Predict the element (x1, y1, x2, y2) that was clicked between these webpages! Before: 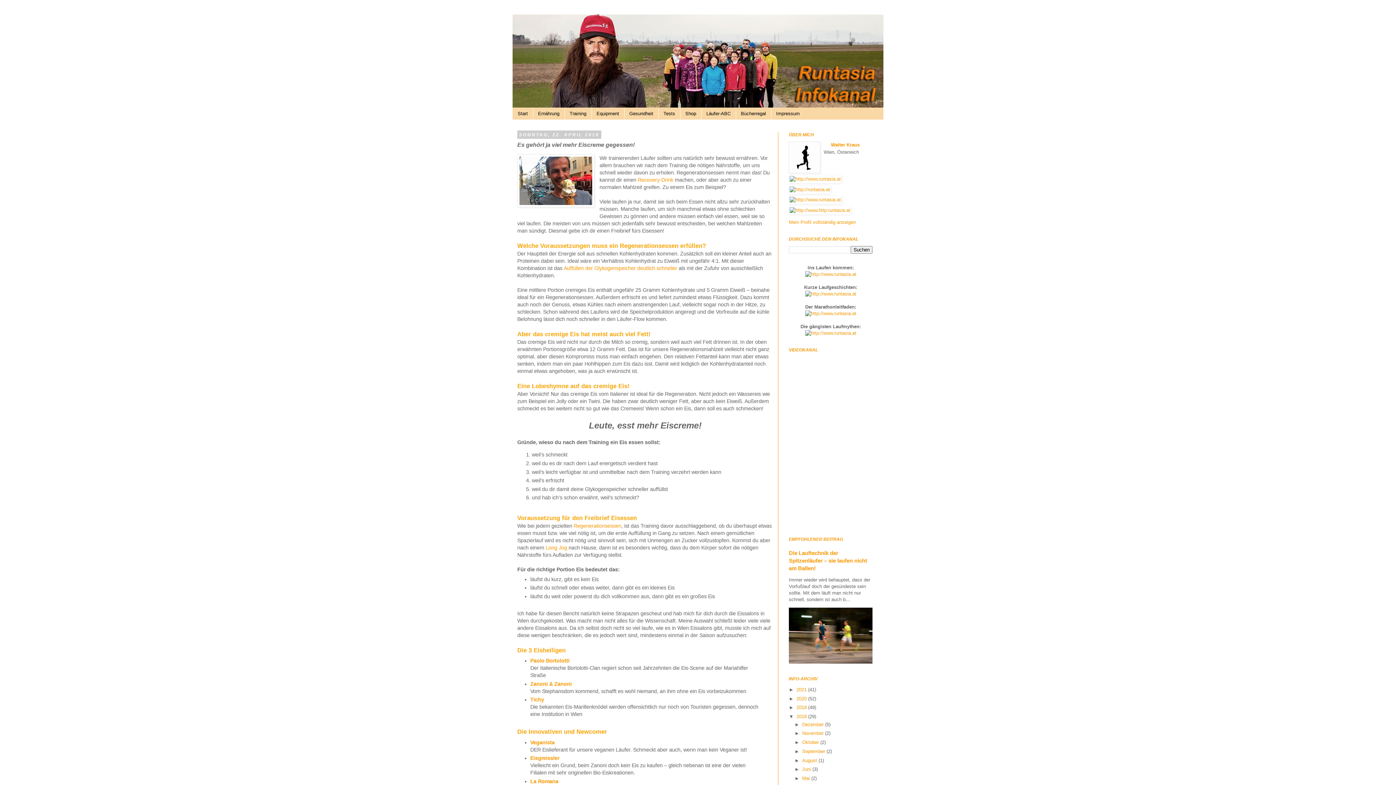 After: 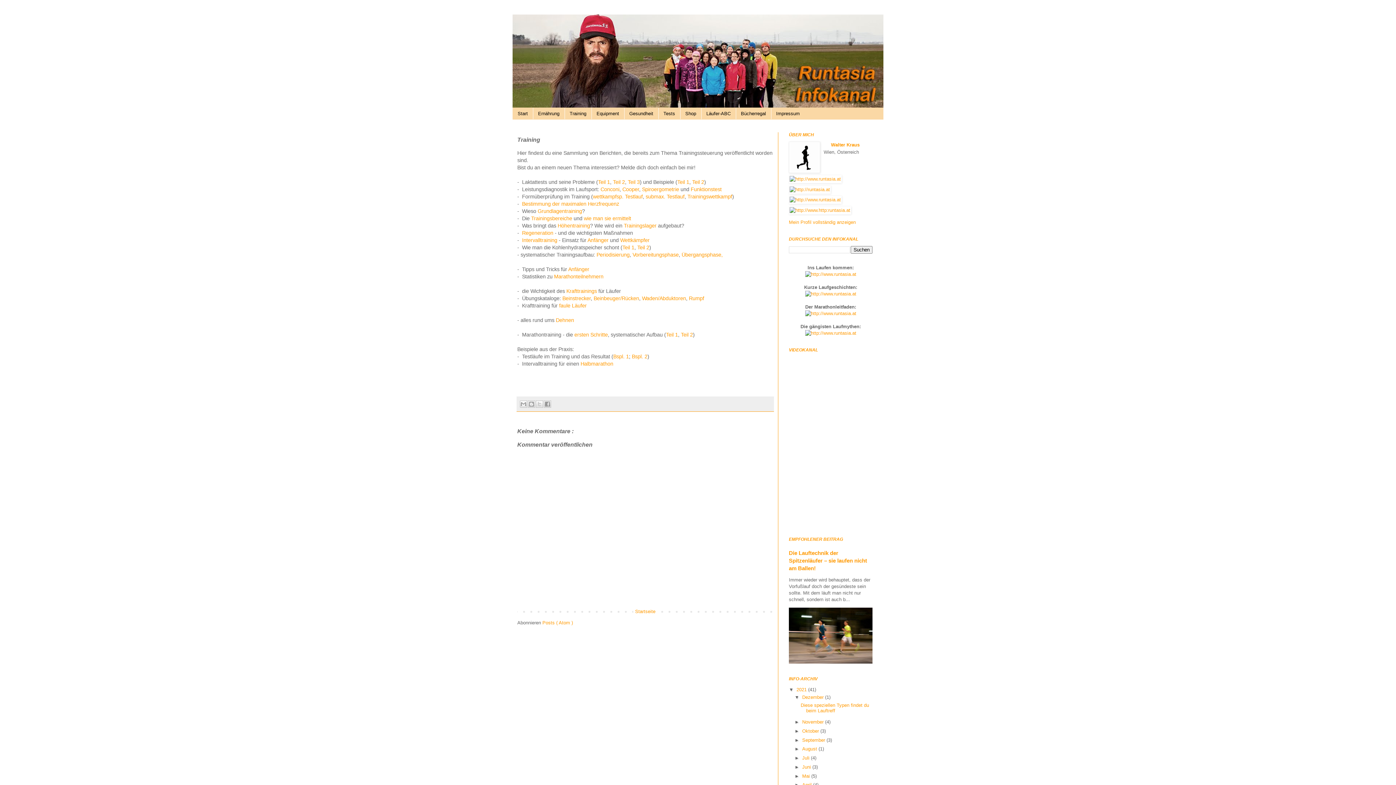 Action: label: Training bbox: (564, 108, 591, 119)